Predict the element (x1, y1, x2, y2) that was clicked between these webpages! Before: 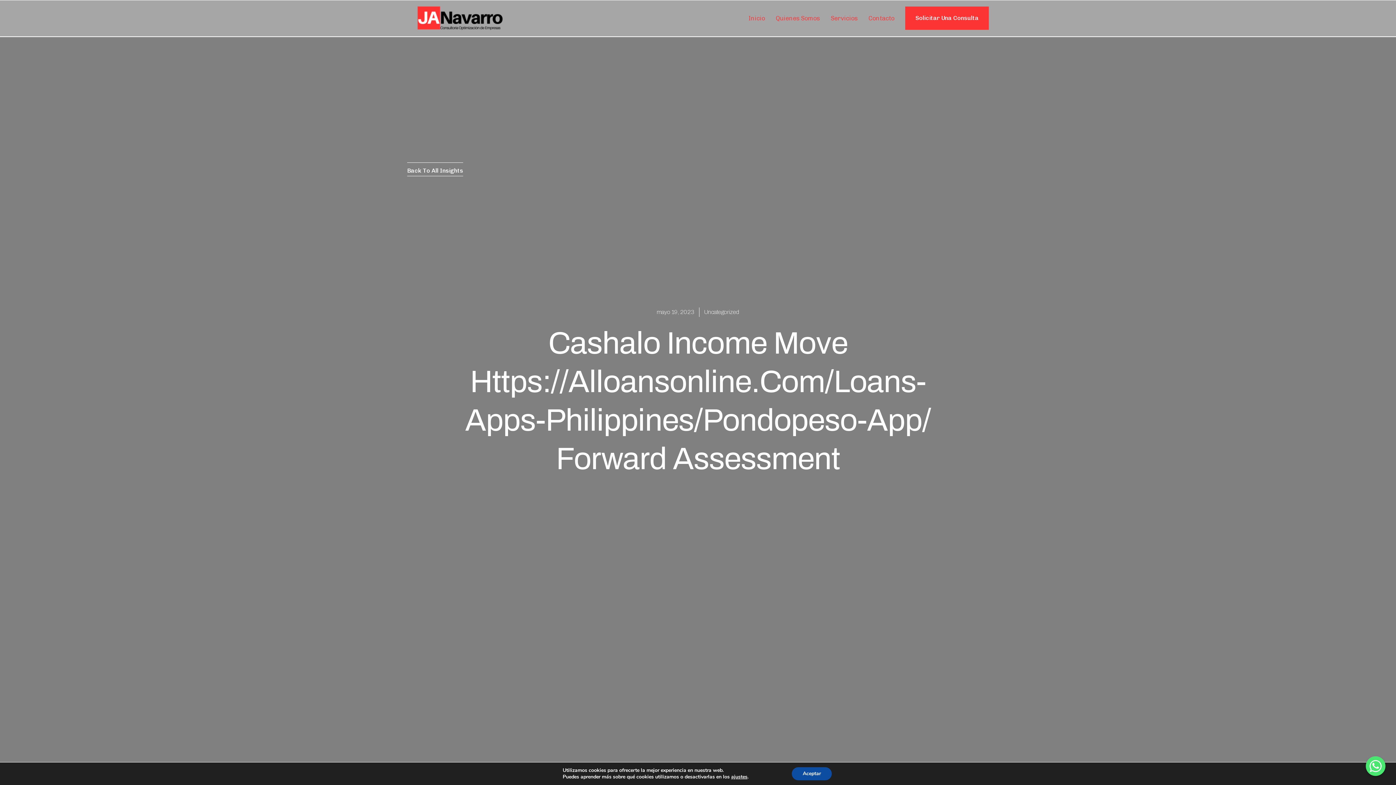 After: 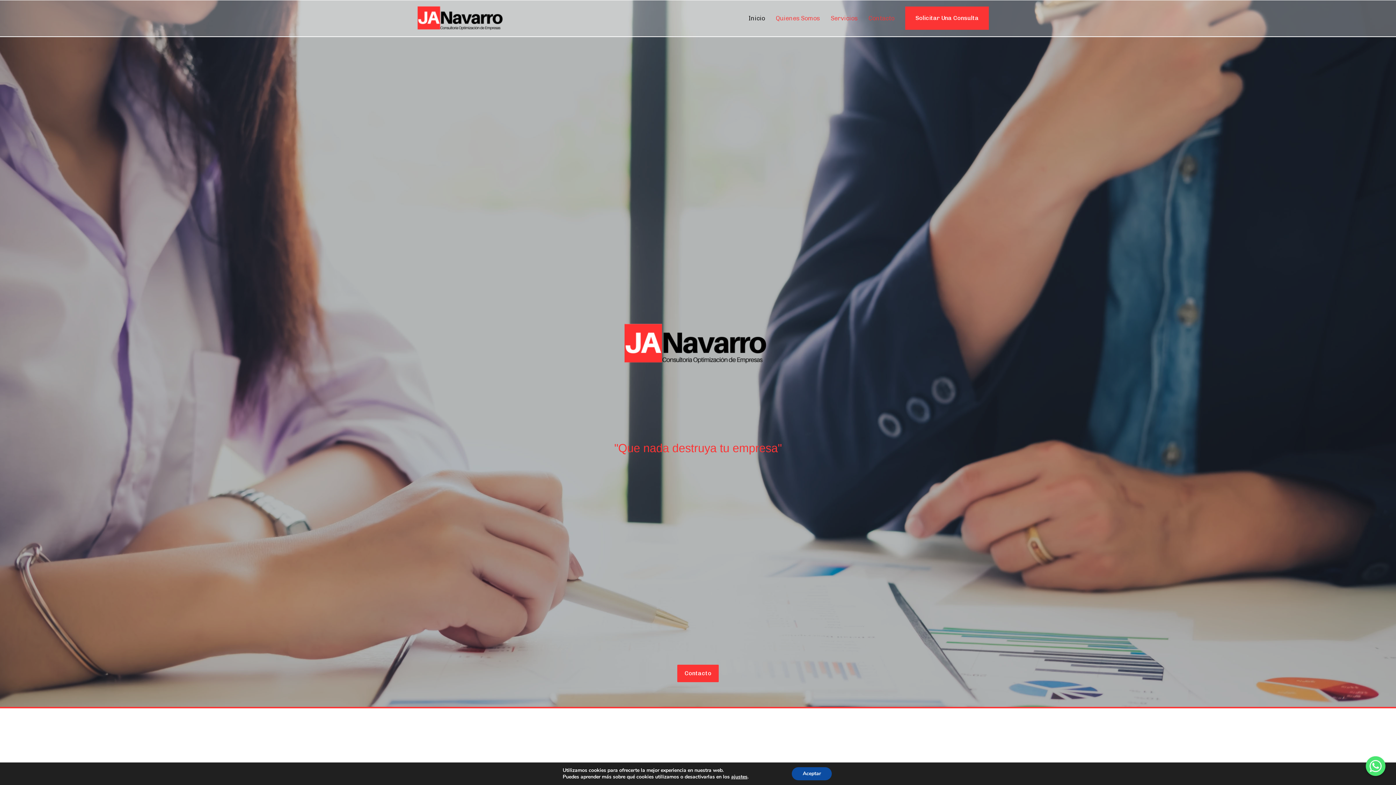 Action: label: Inicio bbox: (748, 9, 765, 26)